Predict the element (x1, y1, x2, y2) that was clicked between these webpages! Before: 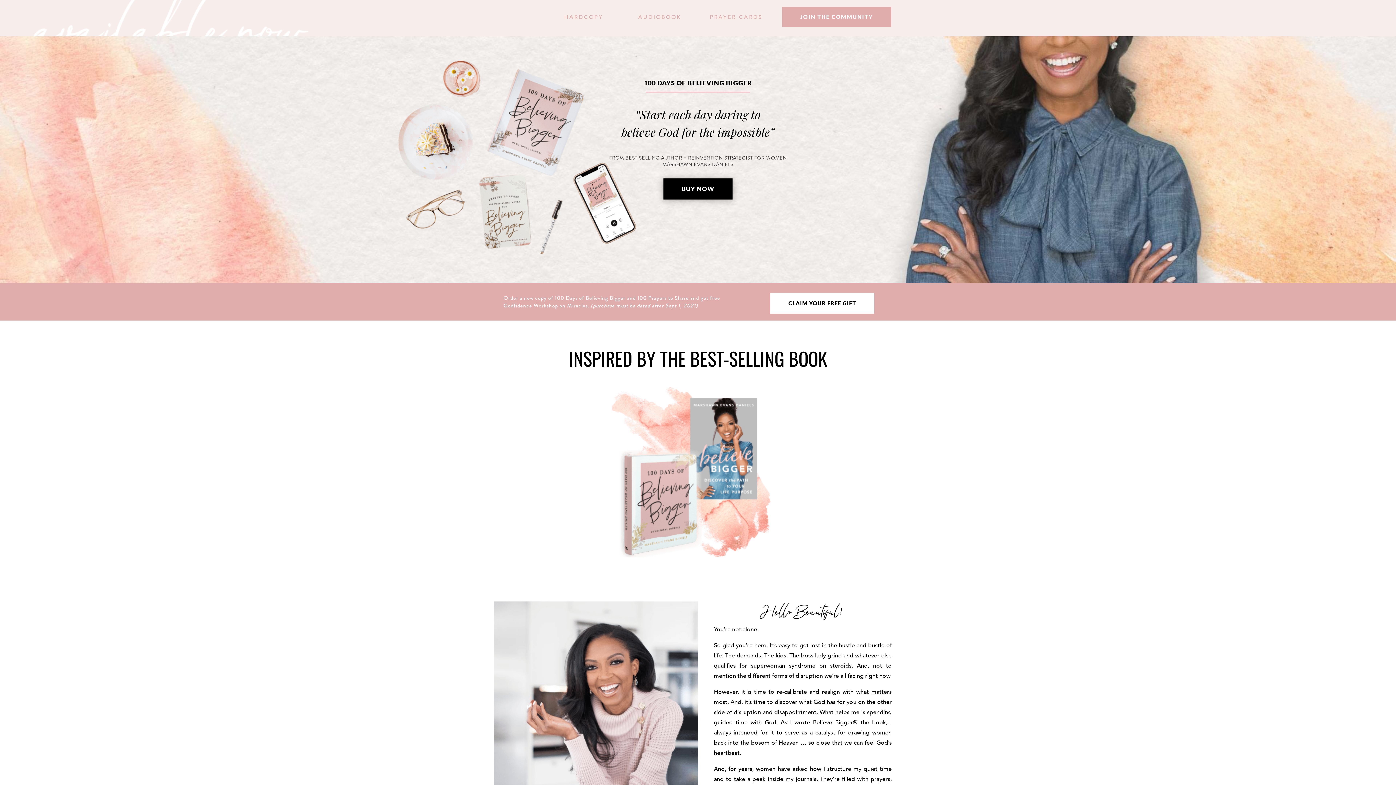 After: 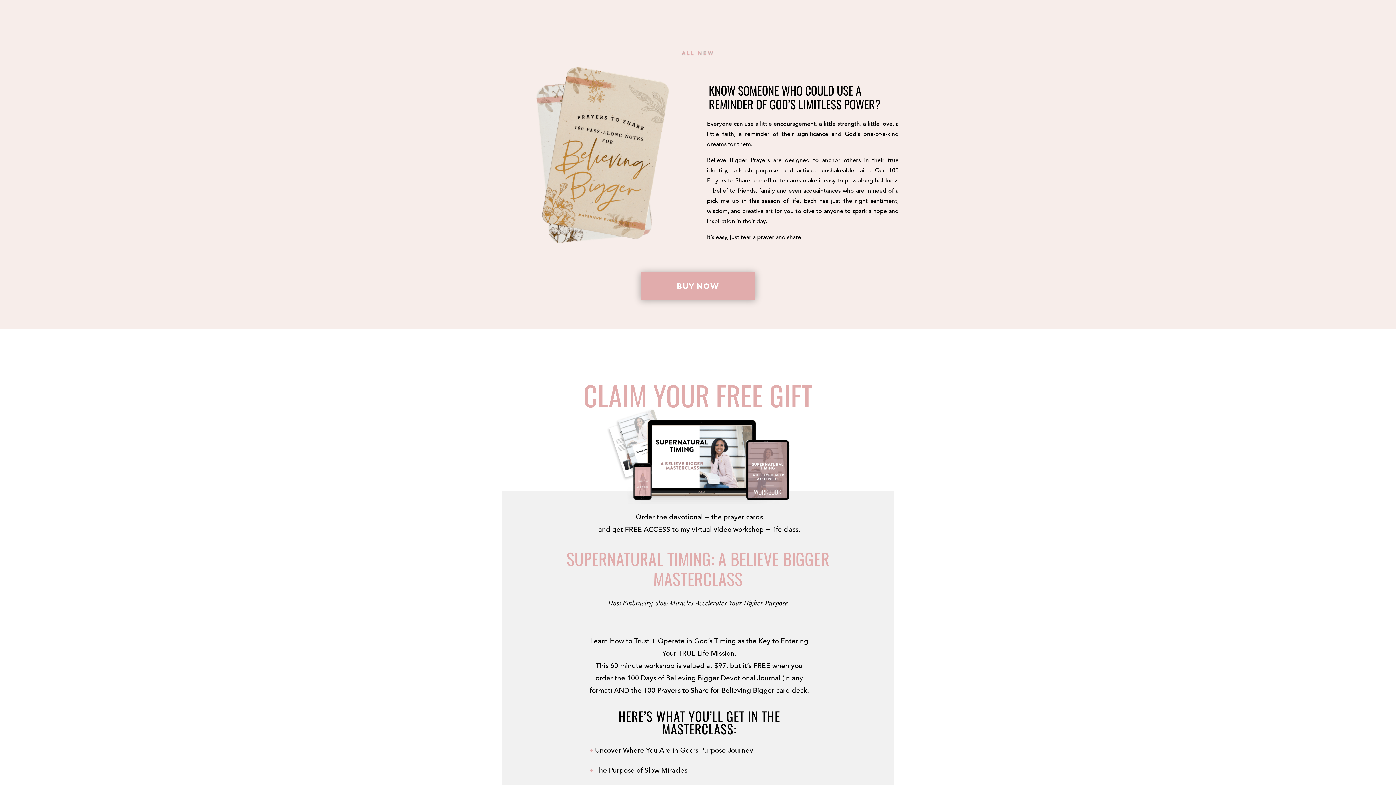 Action: label: PRAYER CARDS bbox: (709, 14, 762, 20)